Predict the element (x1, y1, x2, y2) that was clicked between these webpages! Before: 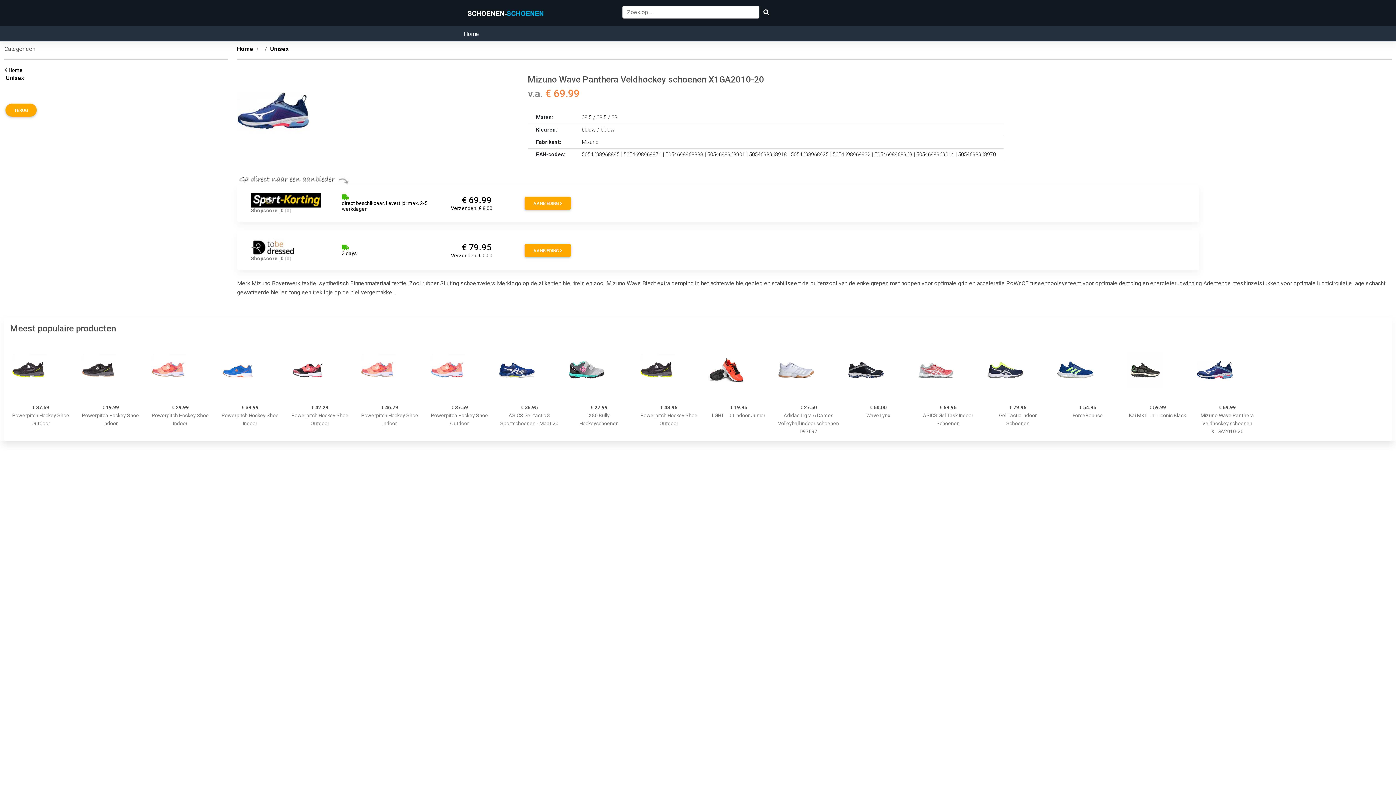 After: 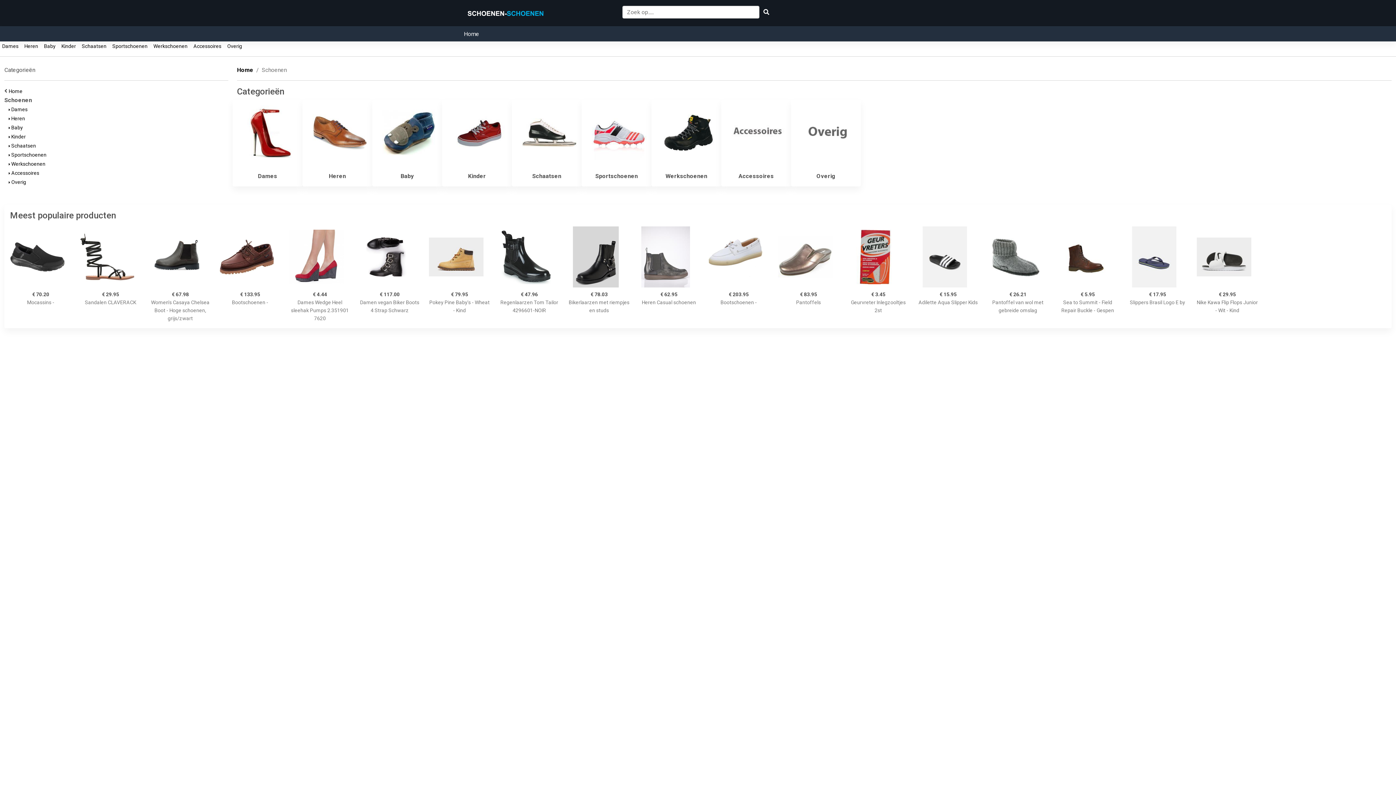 Action: bbox: (237, 45, 253, 52) label: Home